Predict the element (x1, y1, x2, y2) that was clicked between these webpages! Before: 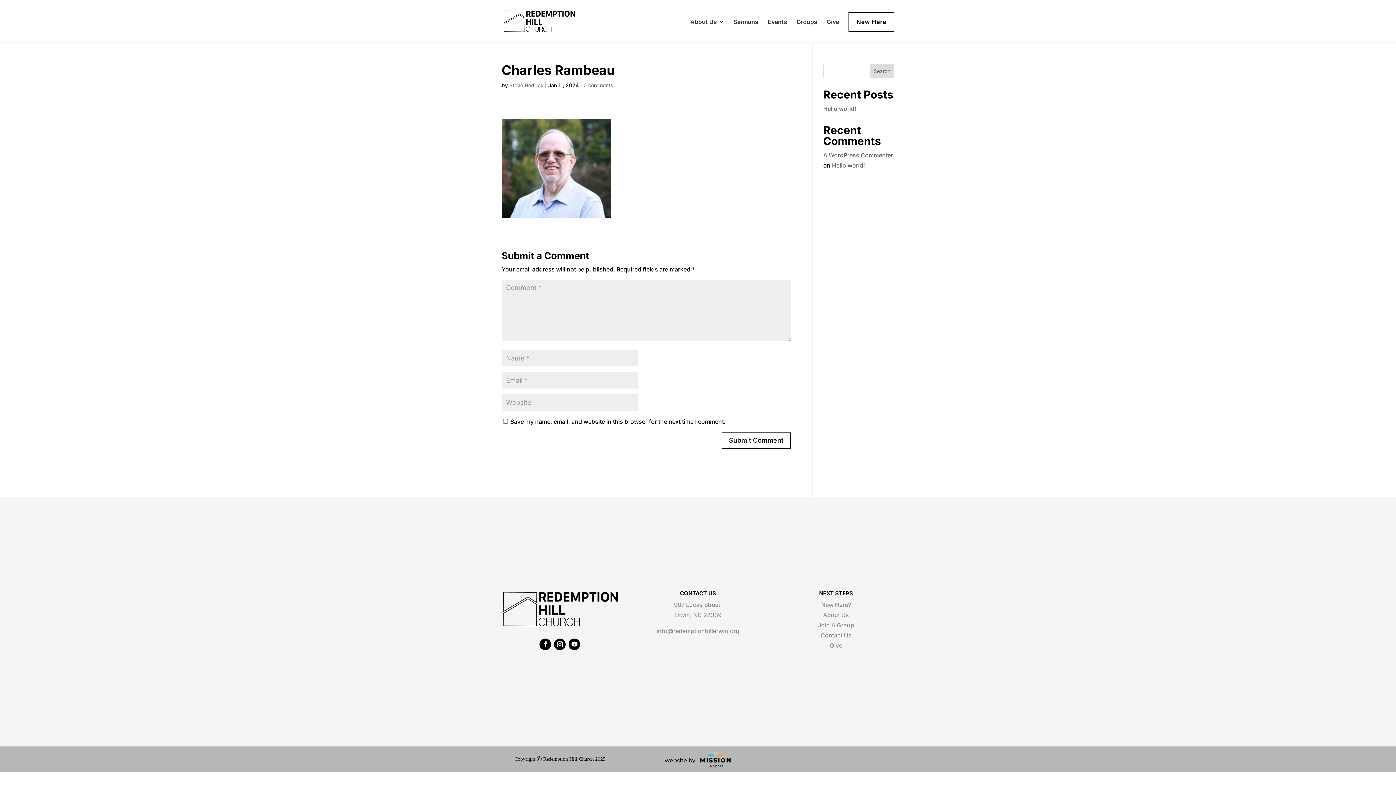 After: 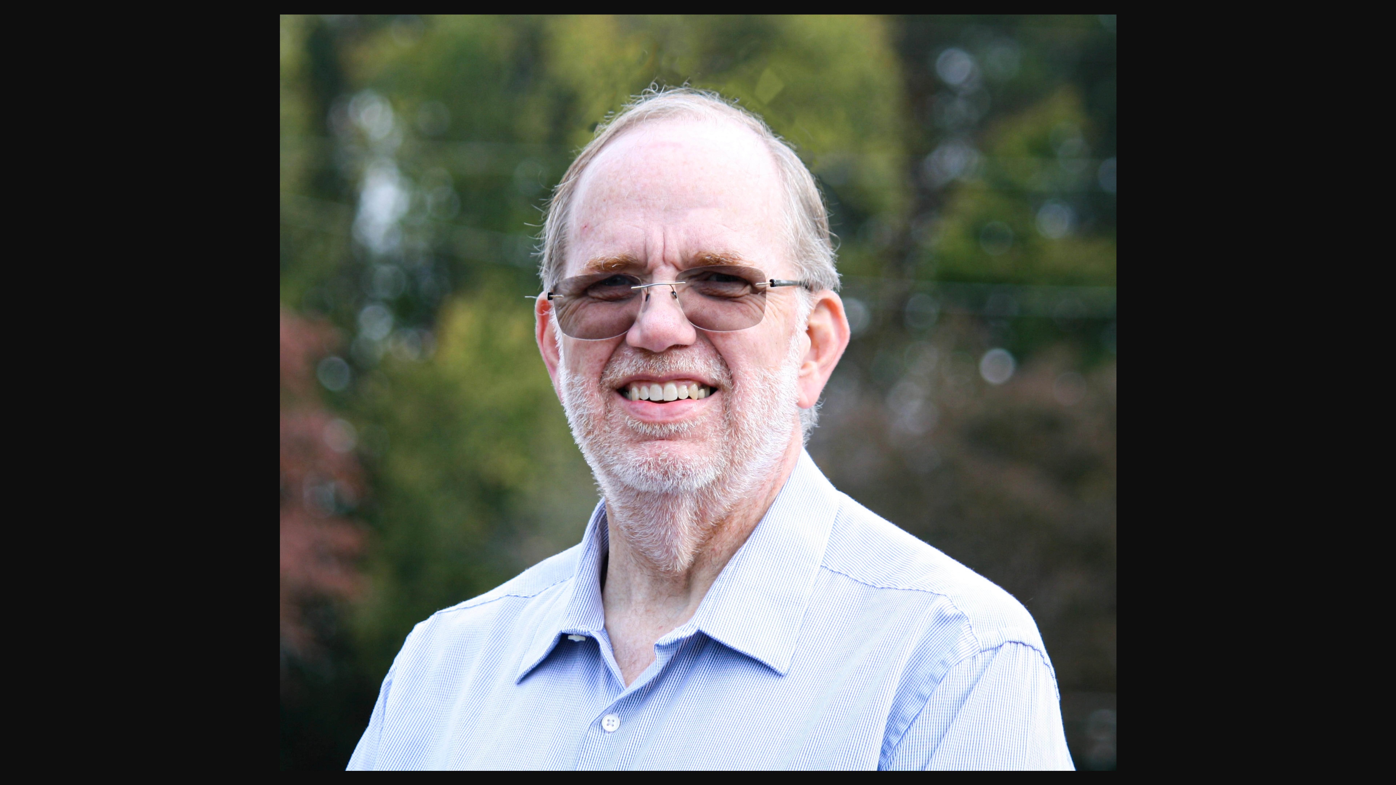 Action: bbox: (501, 209, 610, 216)